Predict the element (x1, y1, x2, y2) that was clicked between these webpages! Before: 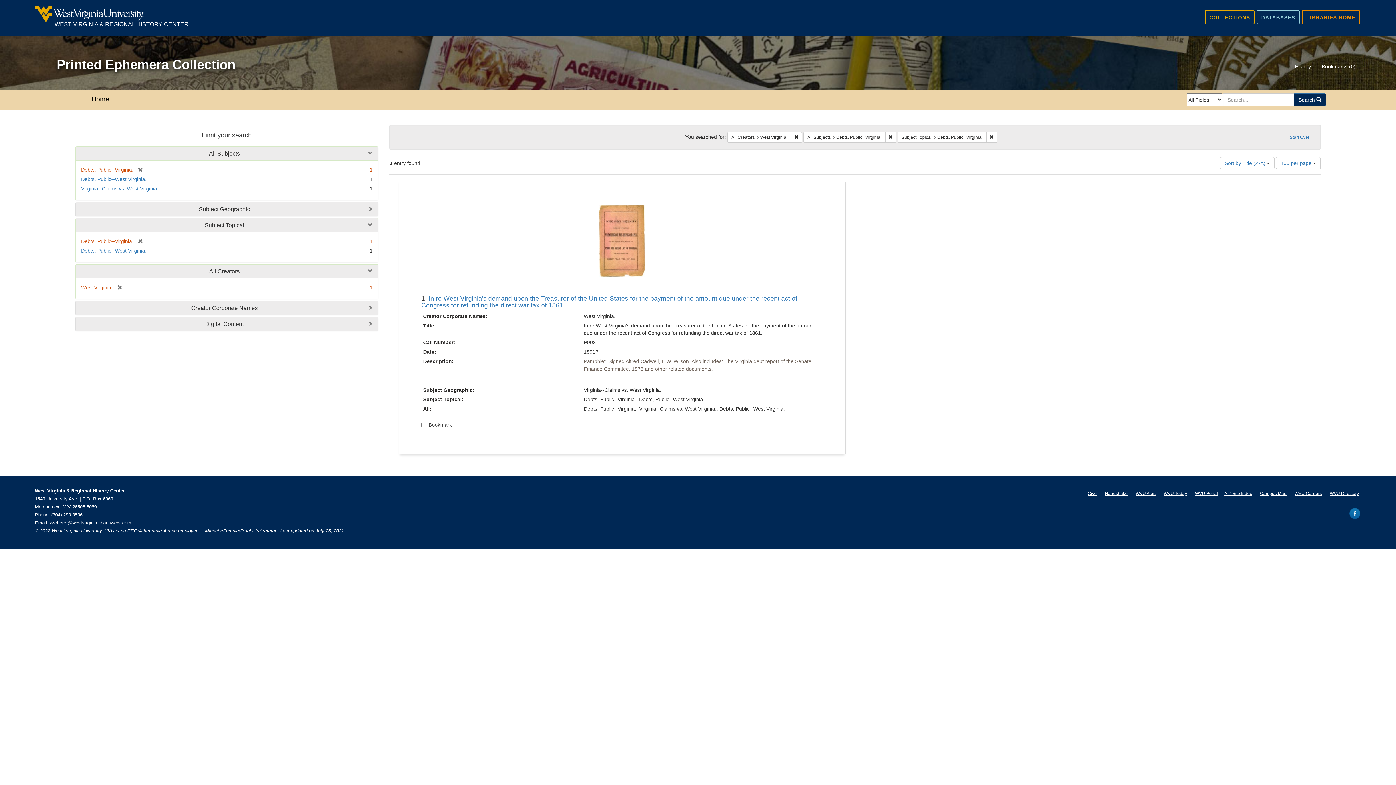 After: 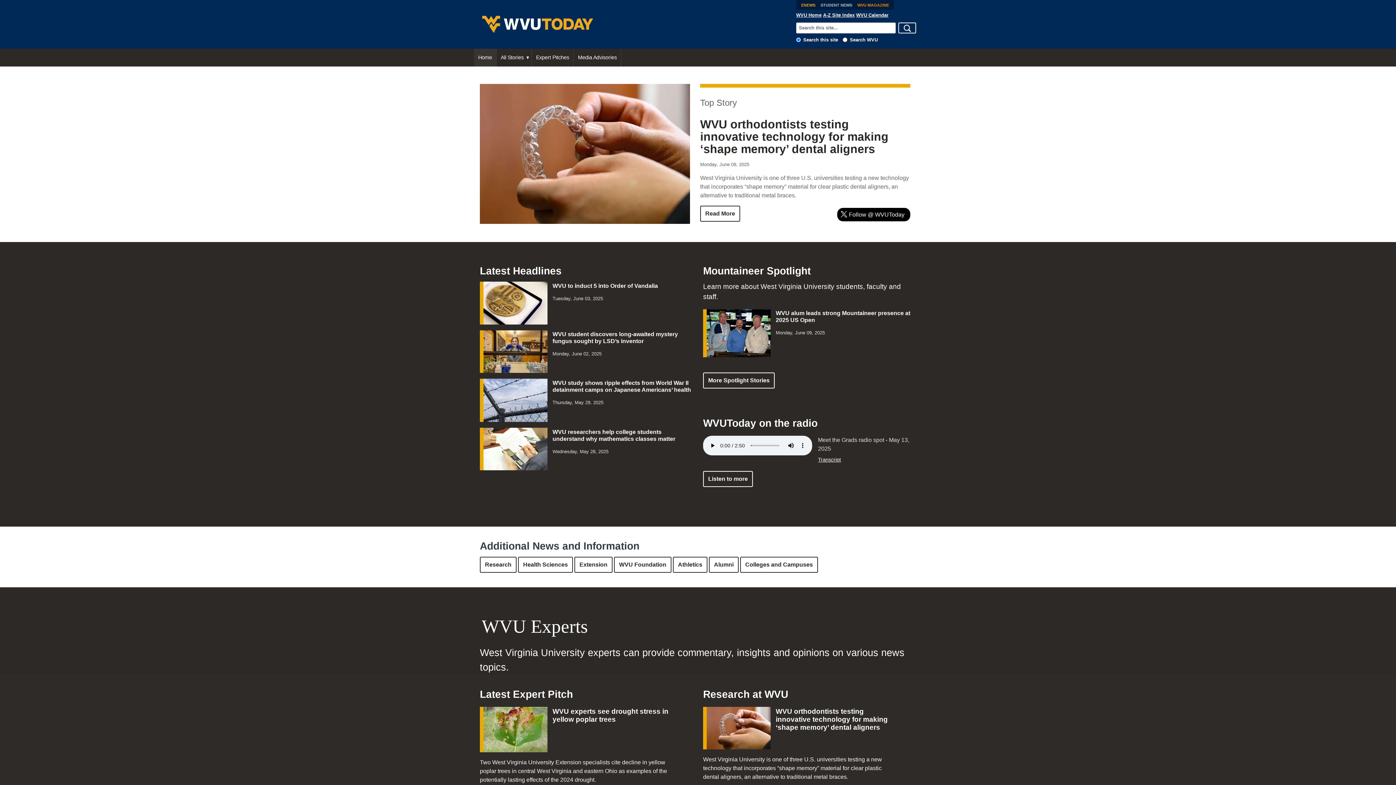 Action: label: WVU Today bbox: (1164, 487, 1187, 497)